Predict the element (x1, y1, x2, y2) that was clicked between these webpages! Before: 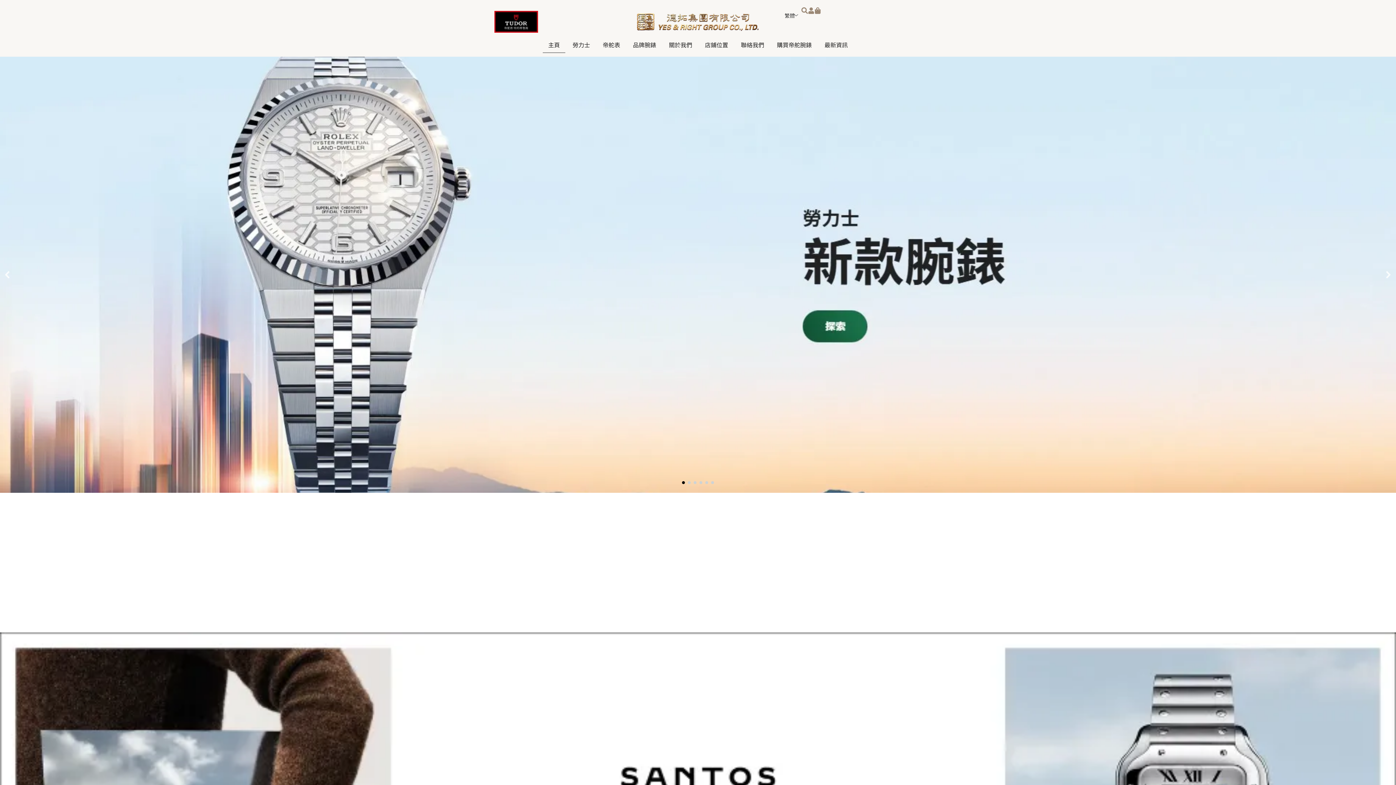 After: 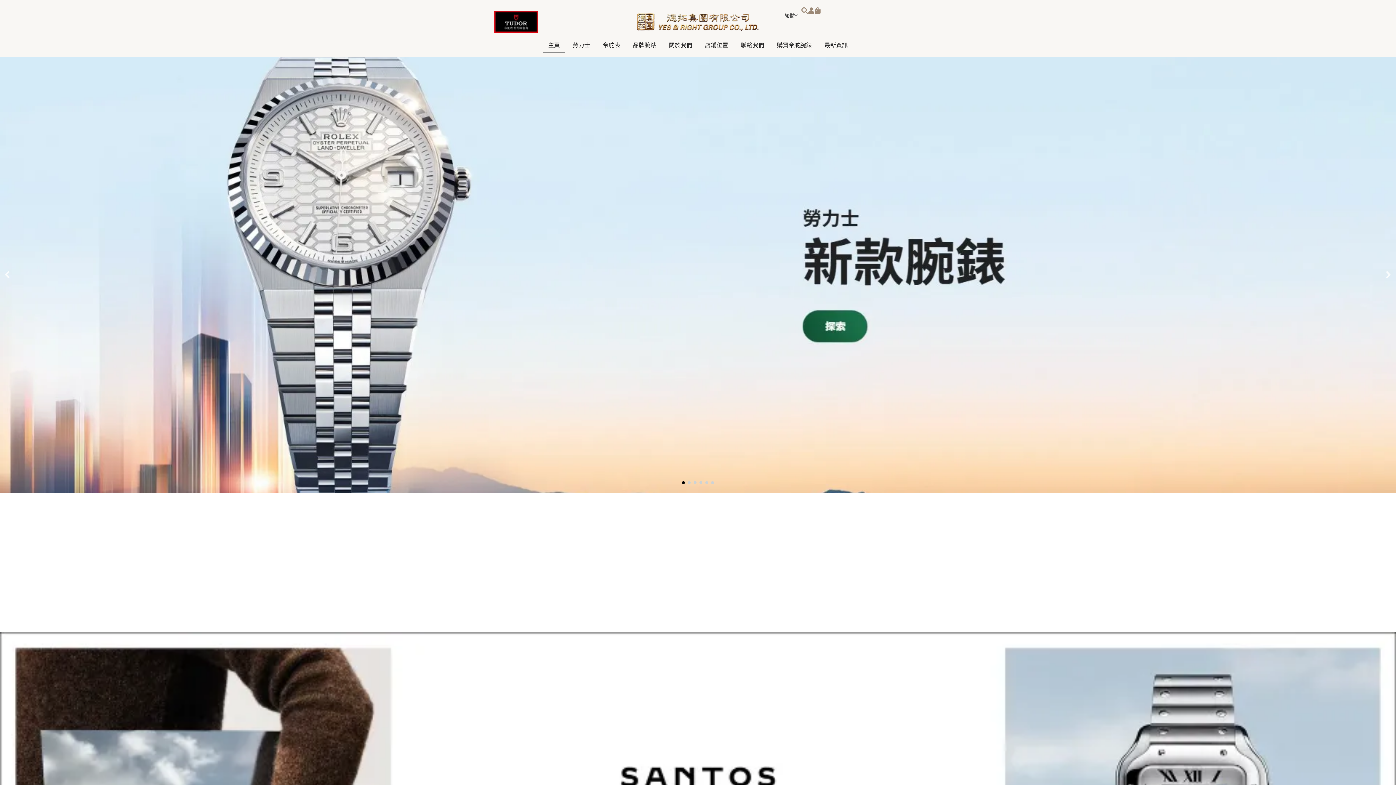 Action: bbox: (634, 10, 761, 32)